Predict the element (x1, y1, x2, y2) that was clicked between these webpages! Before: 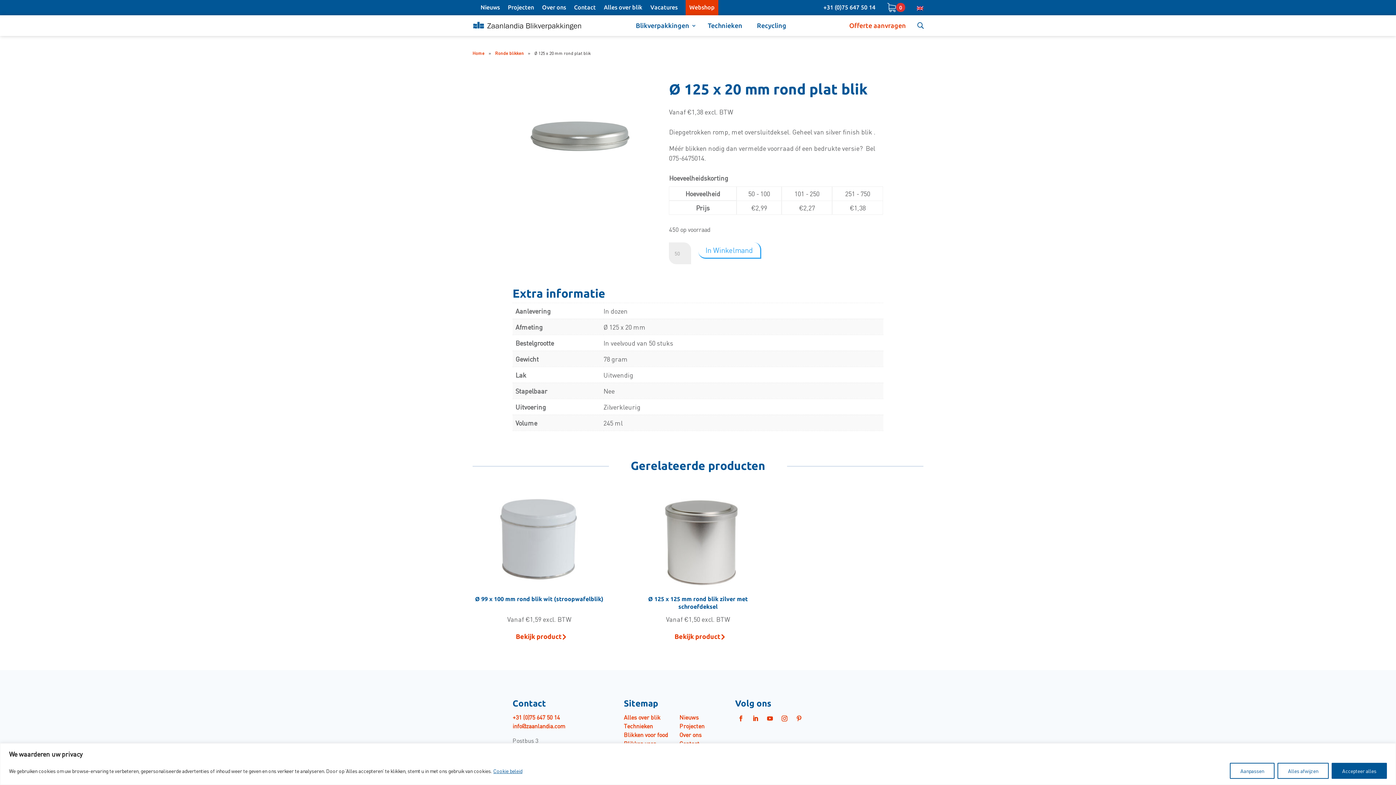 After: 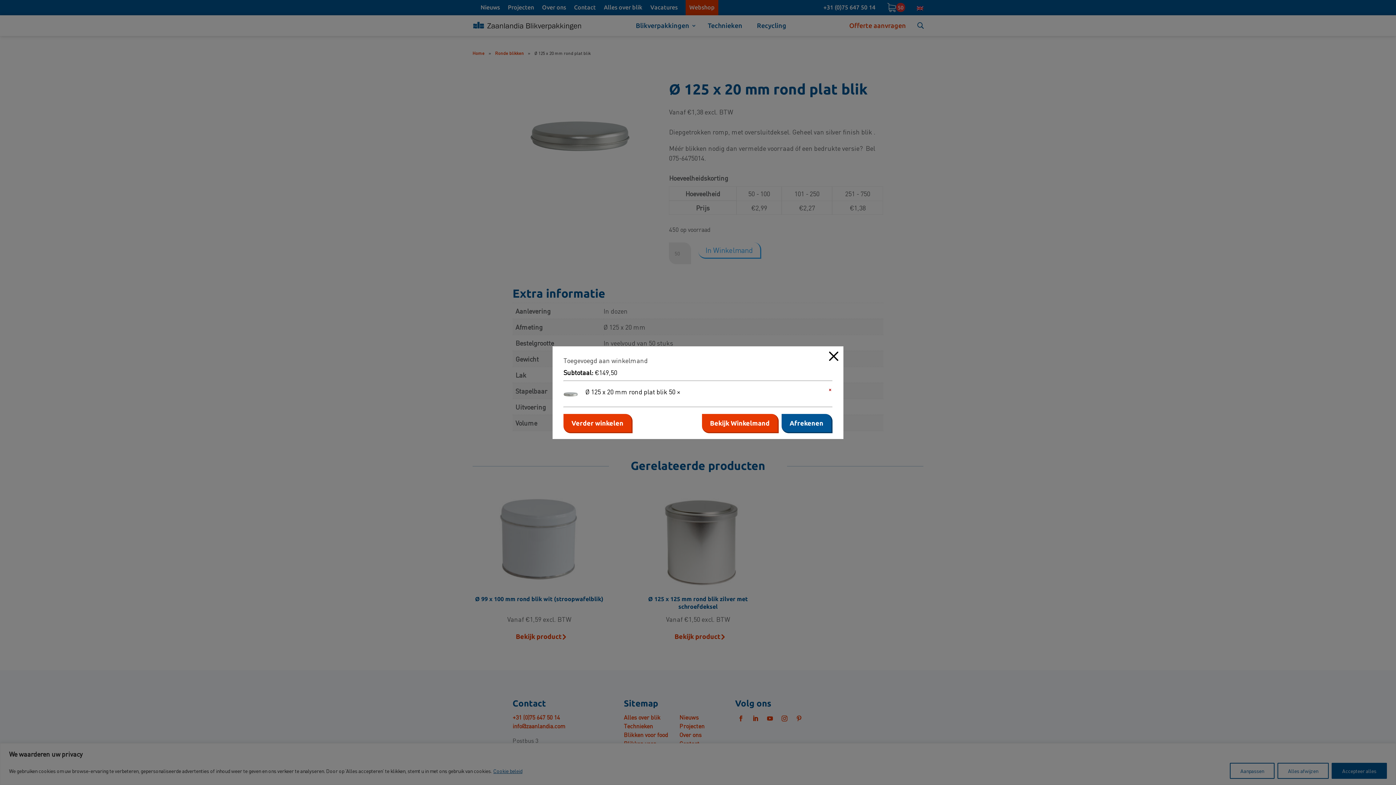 Action: label: In Winkelmand bbox: (698, 242, 761, 258)